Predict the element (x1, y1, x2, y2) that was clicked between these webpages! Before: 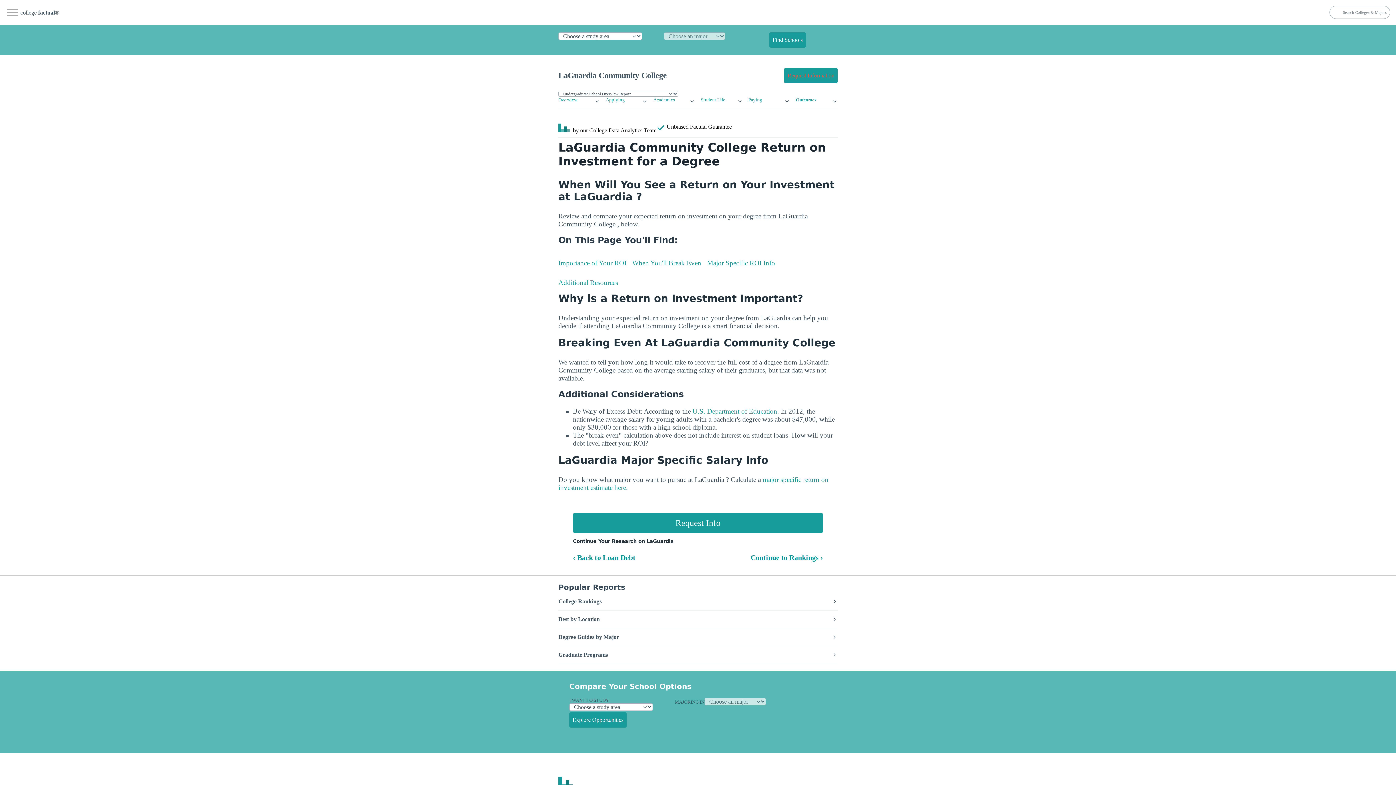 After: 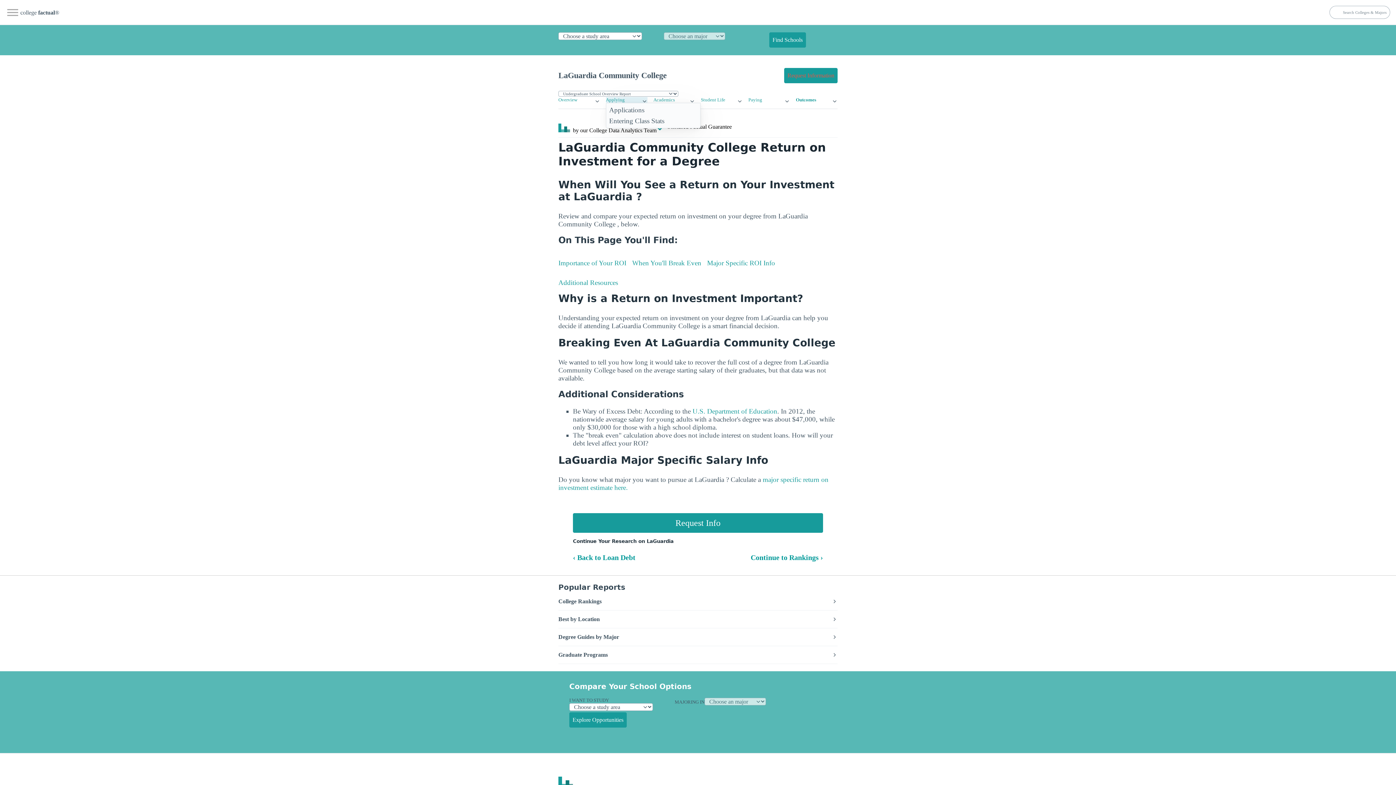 Action: label: Applying bbox: (606, 97, 647, 102)